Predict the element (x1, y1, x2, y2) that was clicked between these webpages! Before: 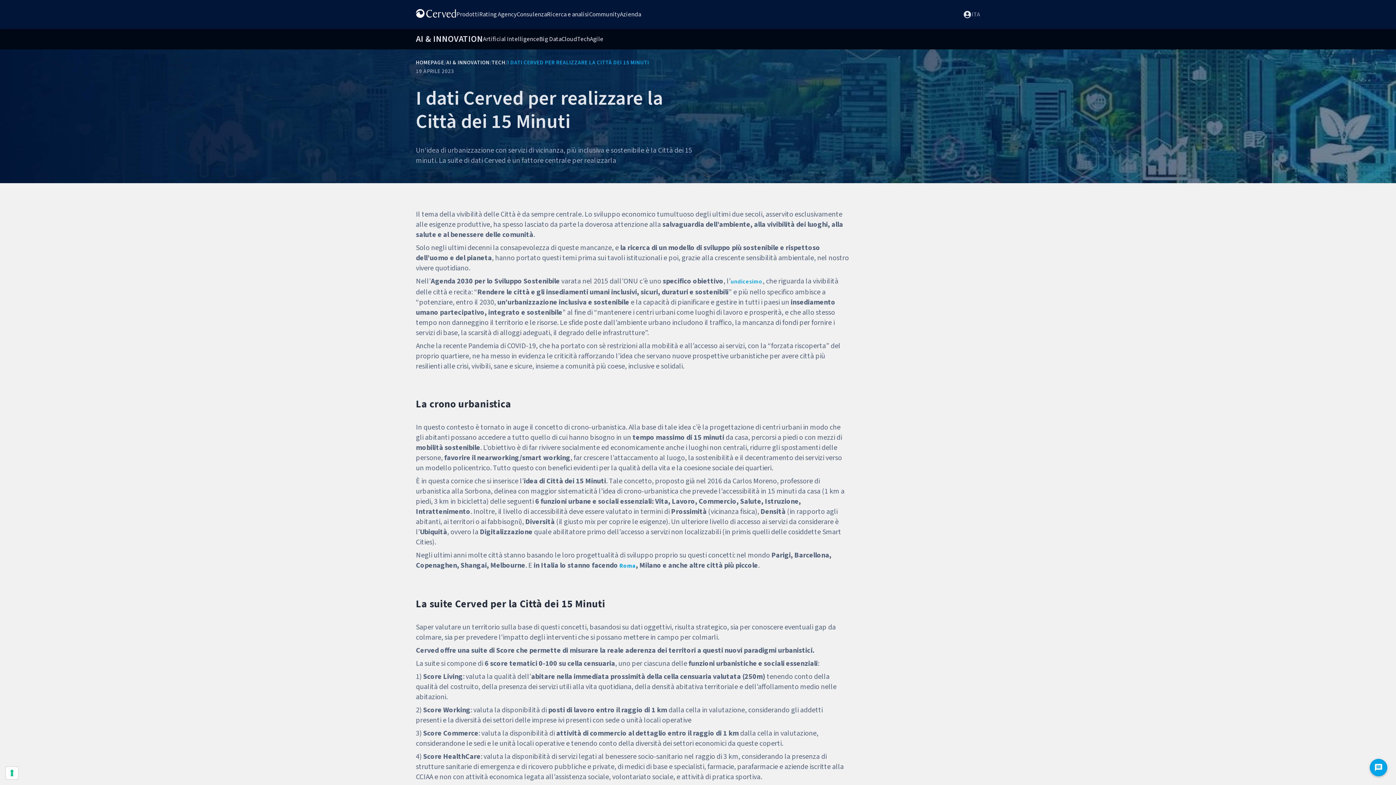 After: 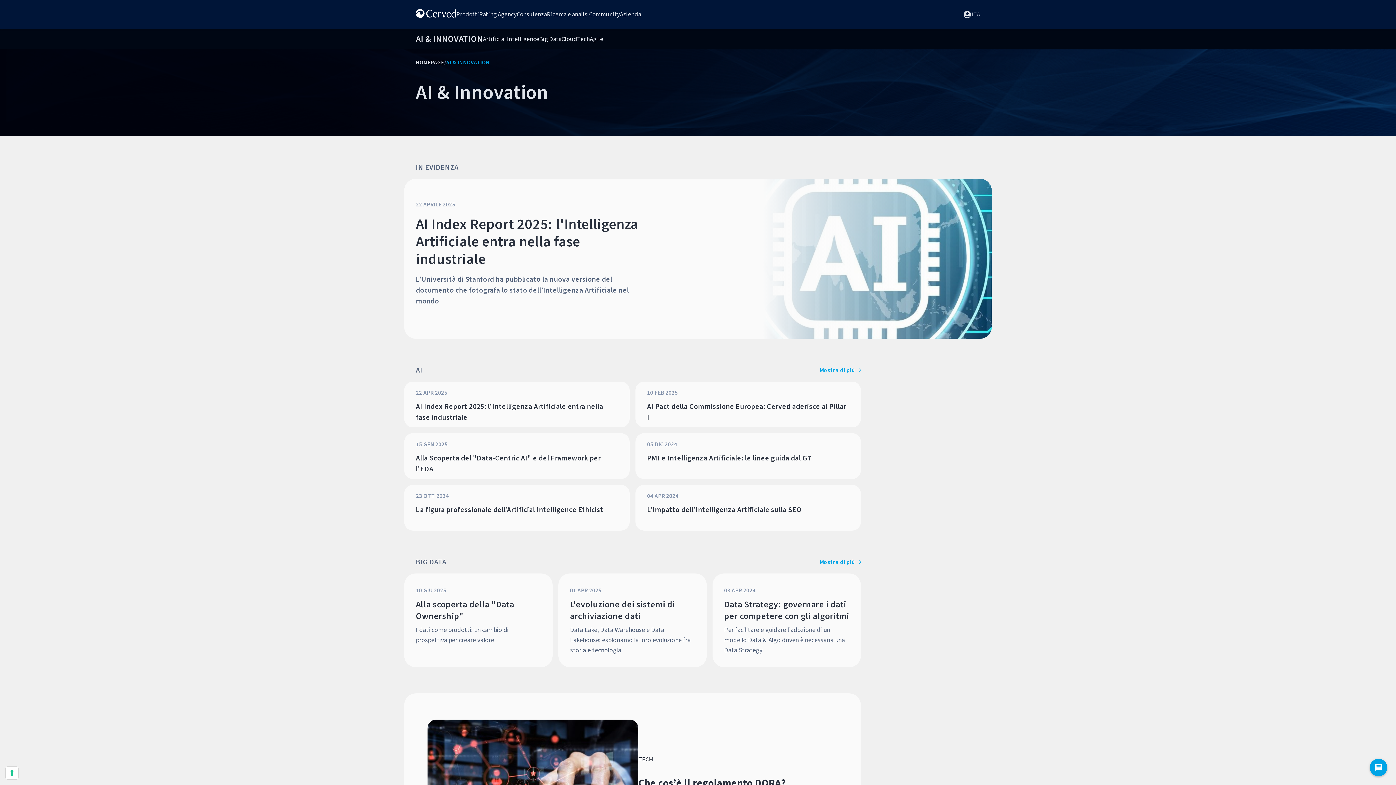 Action: bbox: (446, 58, 489, 66) label: AI & INNOVATION